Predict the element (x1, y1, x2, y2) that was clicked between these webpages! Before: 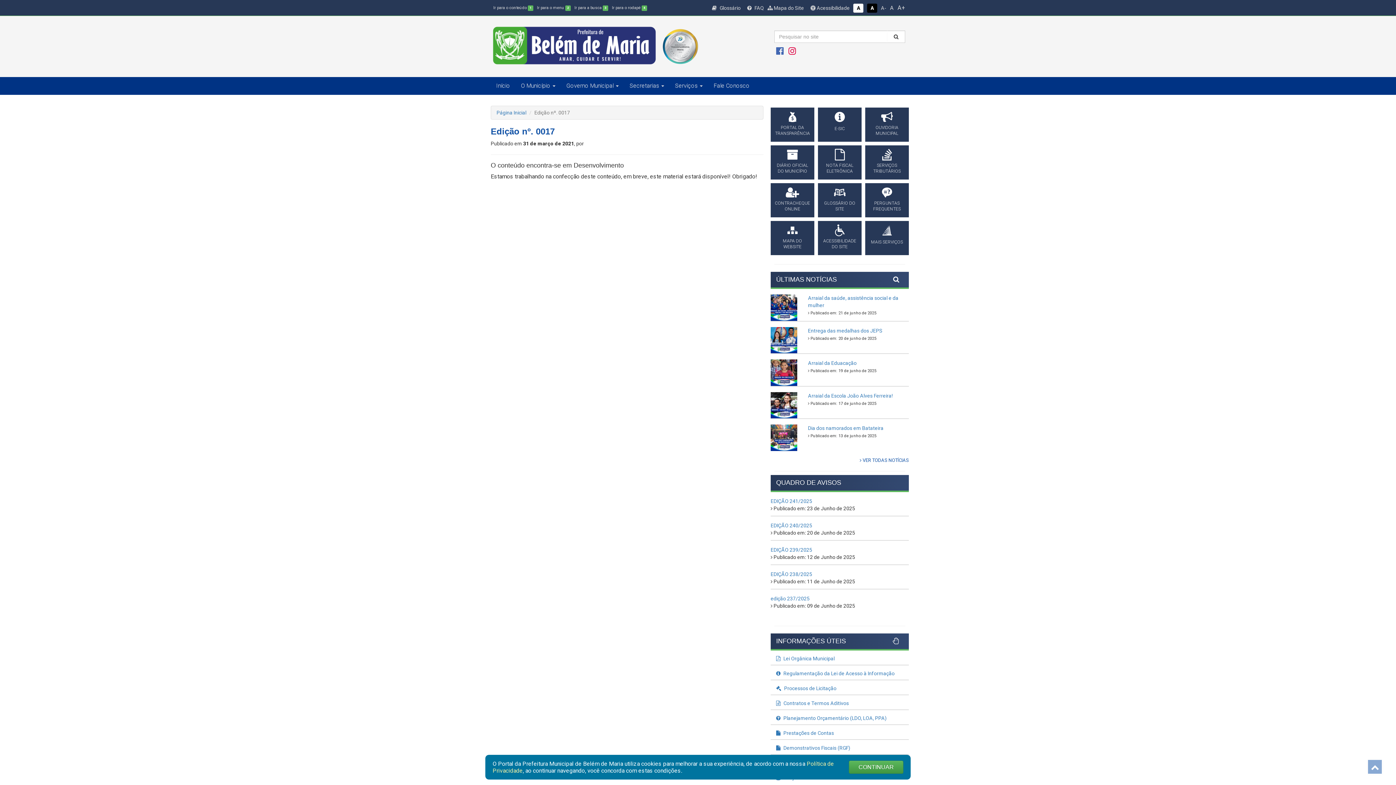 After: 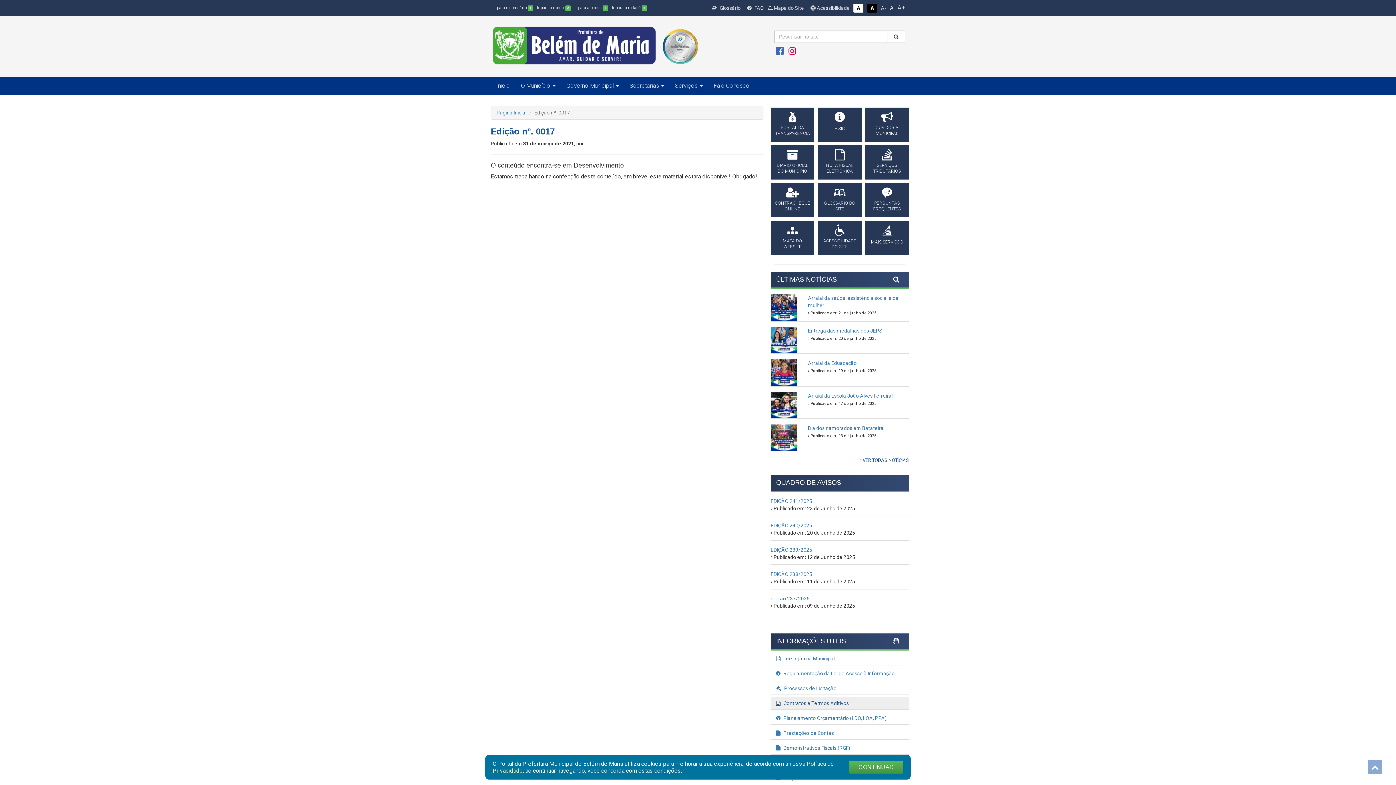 Action: bbox: (770, 697, 909, 709) label:  Contratos e Termos Aditivos